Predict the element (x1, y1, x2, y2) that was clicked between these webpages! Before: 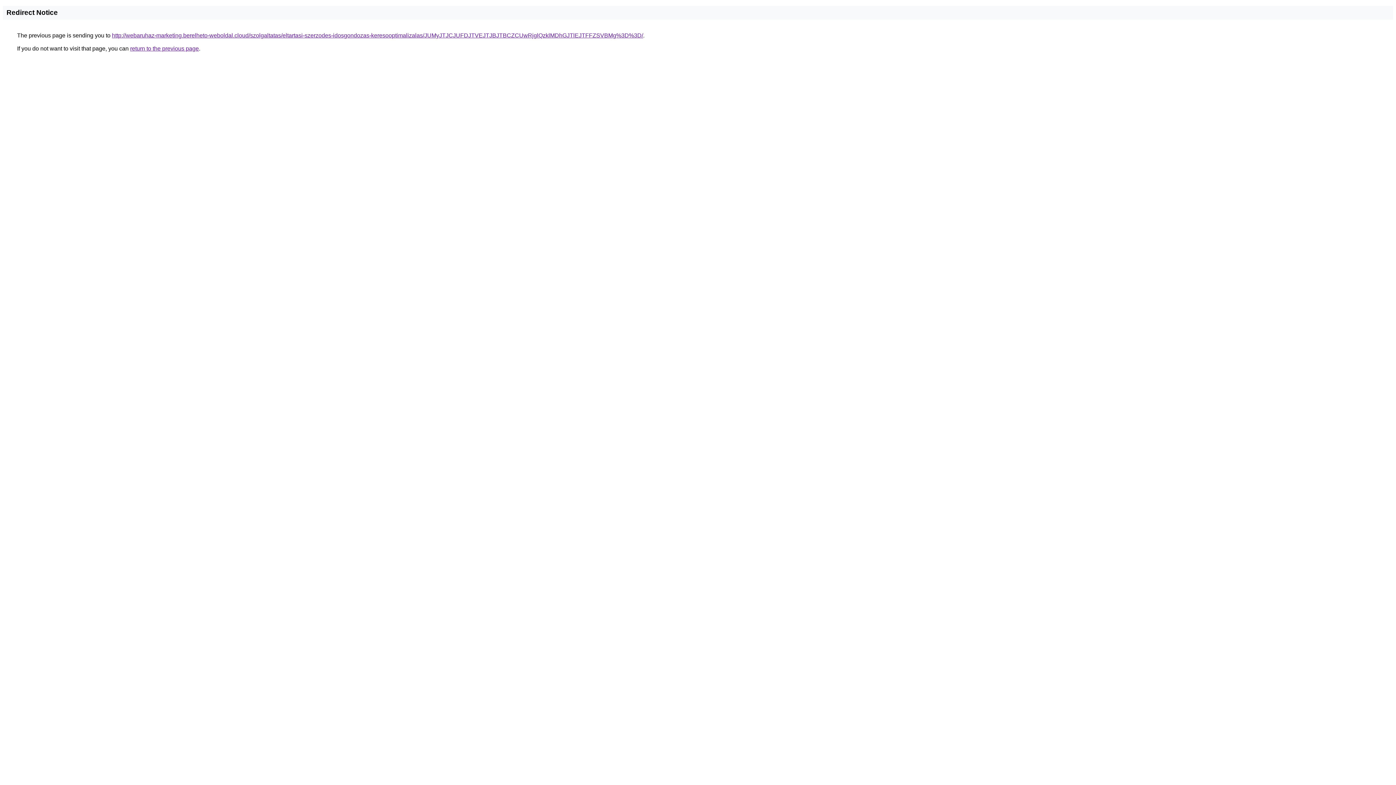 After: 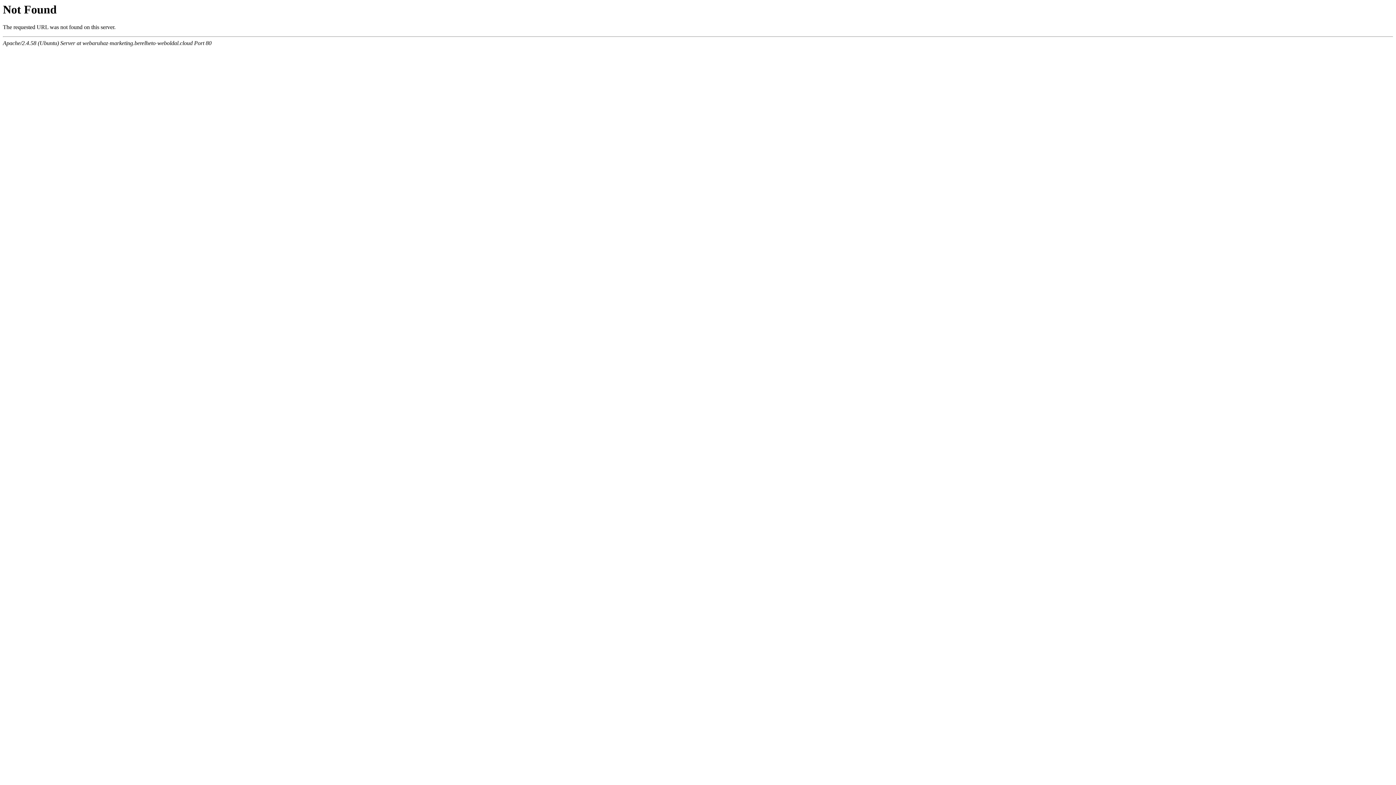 Action: bbox: (112, 32, 643, 38) label: http://webaruhaz-marketing.berelheto-weboldal.cloud/szolgaltatas/eltartasi-szerzodes-idosgondozas-keresooptimalizalas/JUMyJTJCJUFDJTVEJTJBJTBCZCUwRjglQzklMDhGJTlEJTFFZSVBMg%3D%3D/